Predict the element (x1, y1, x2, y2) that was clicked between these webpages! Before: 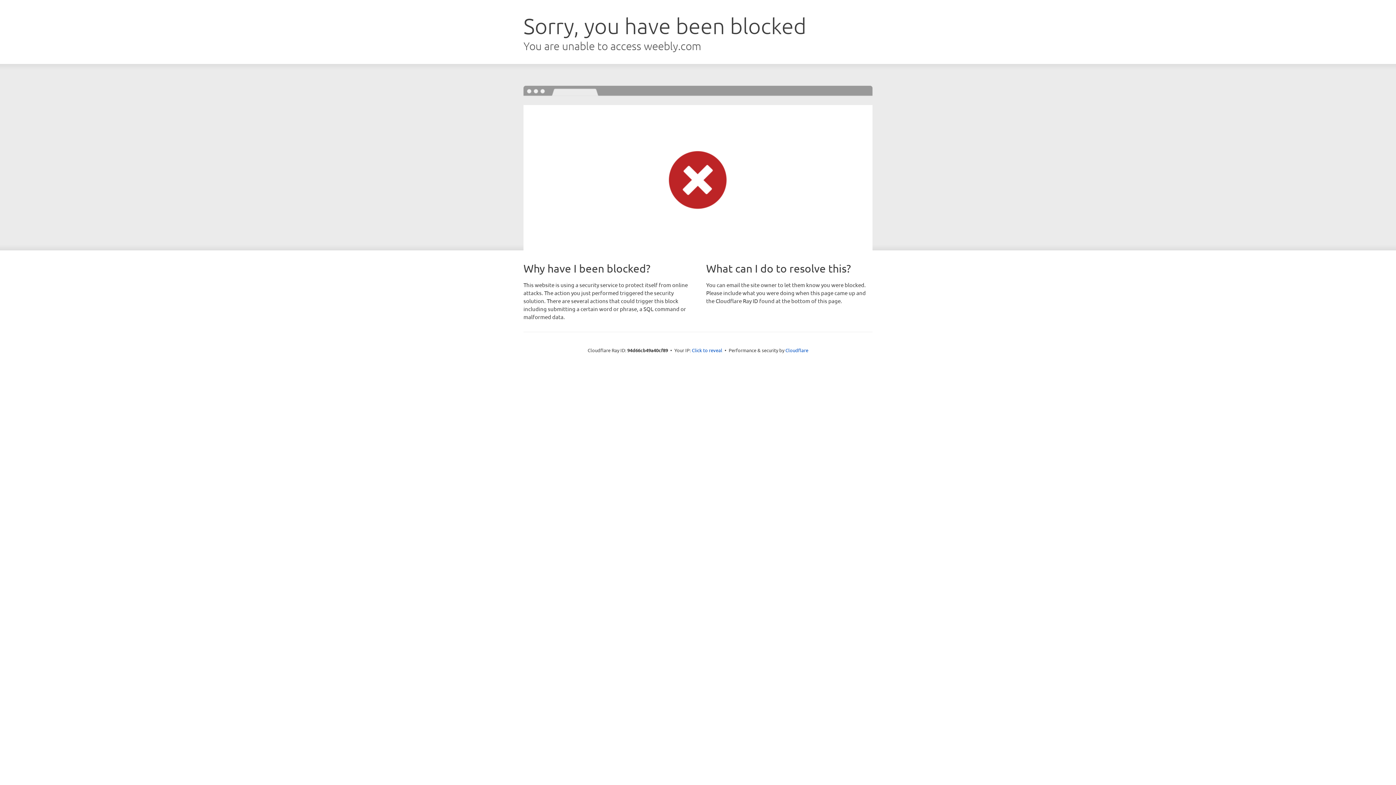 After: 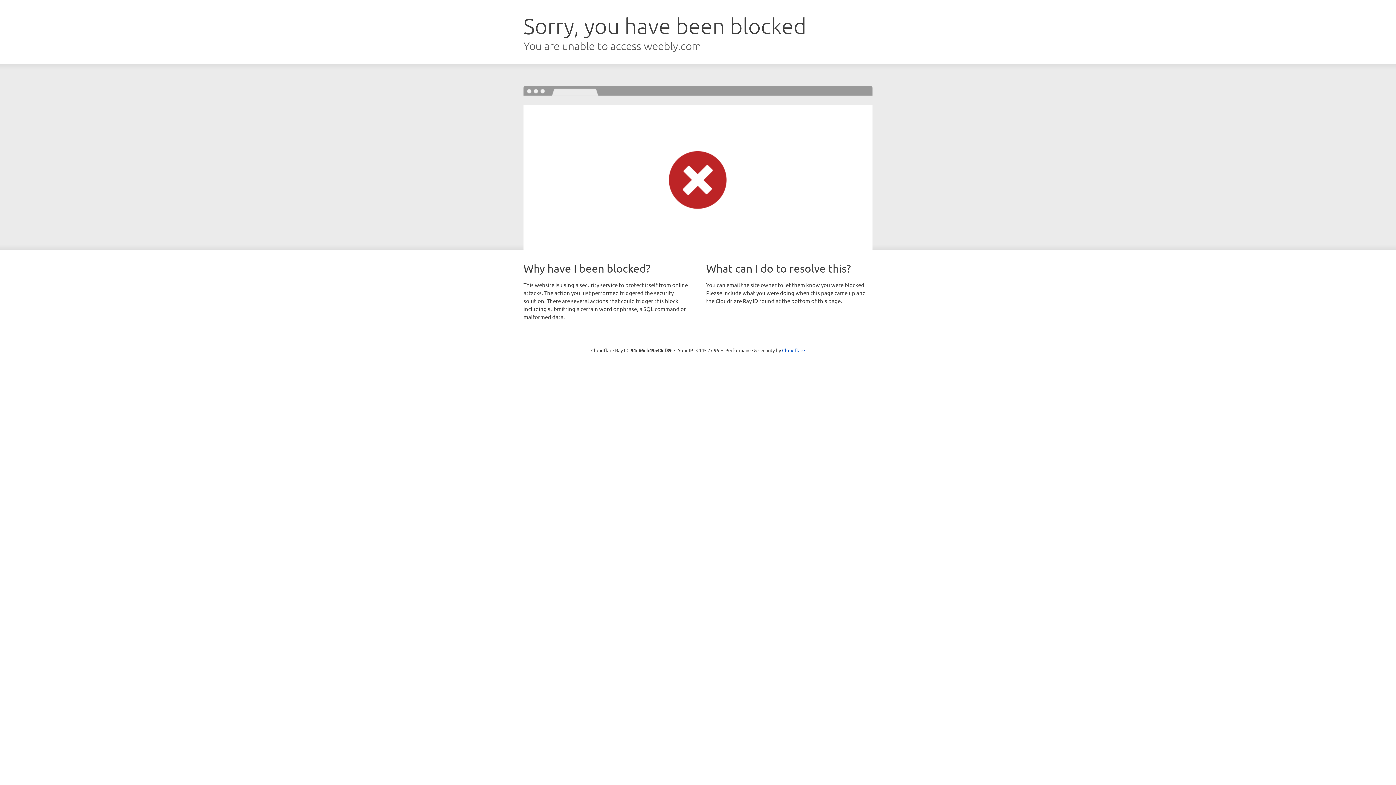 Action: bbox: (692, 346, 722, 353) label: Click to reveal